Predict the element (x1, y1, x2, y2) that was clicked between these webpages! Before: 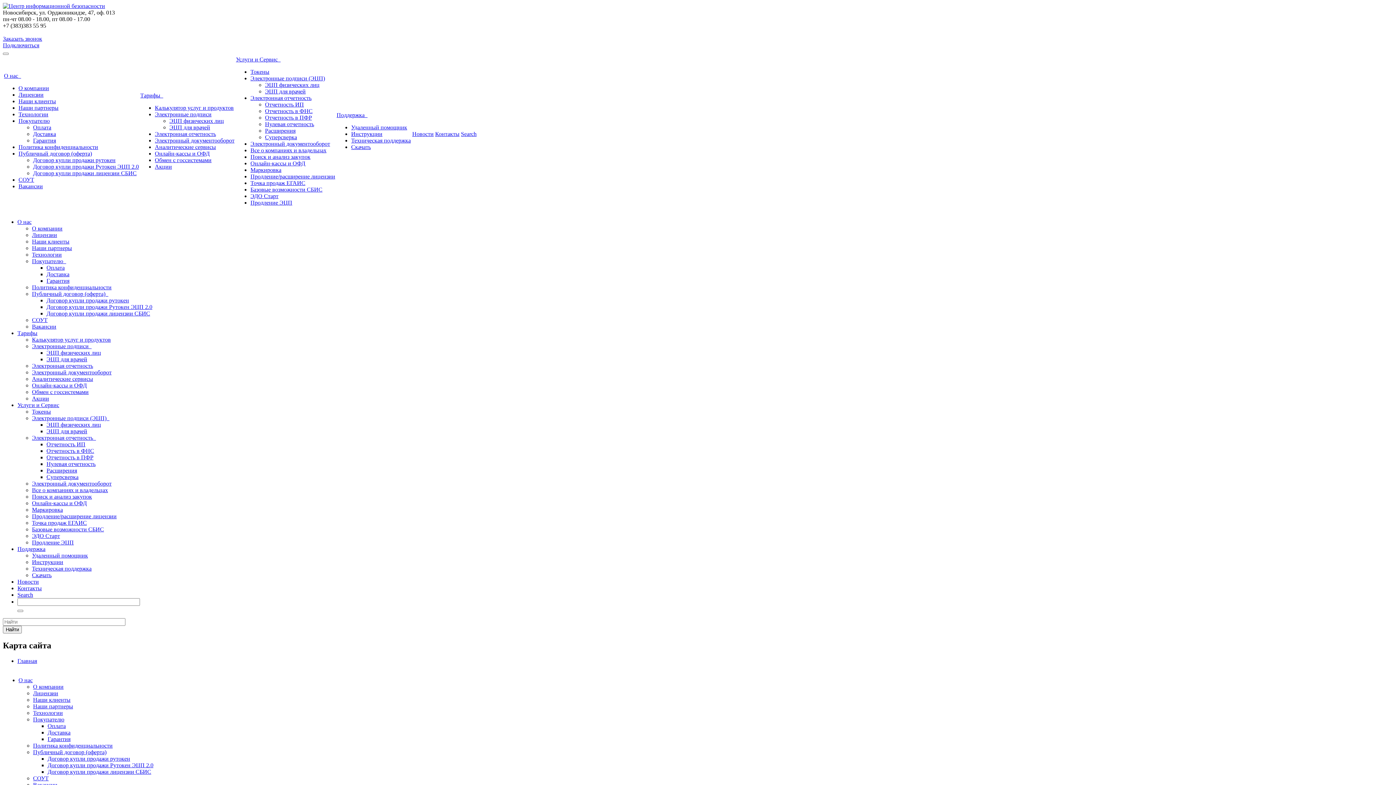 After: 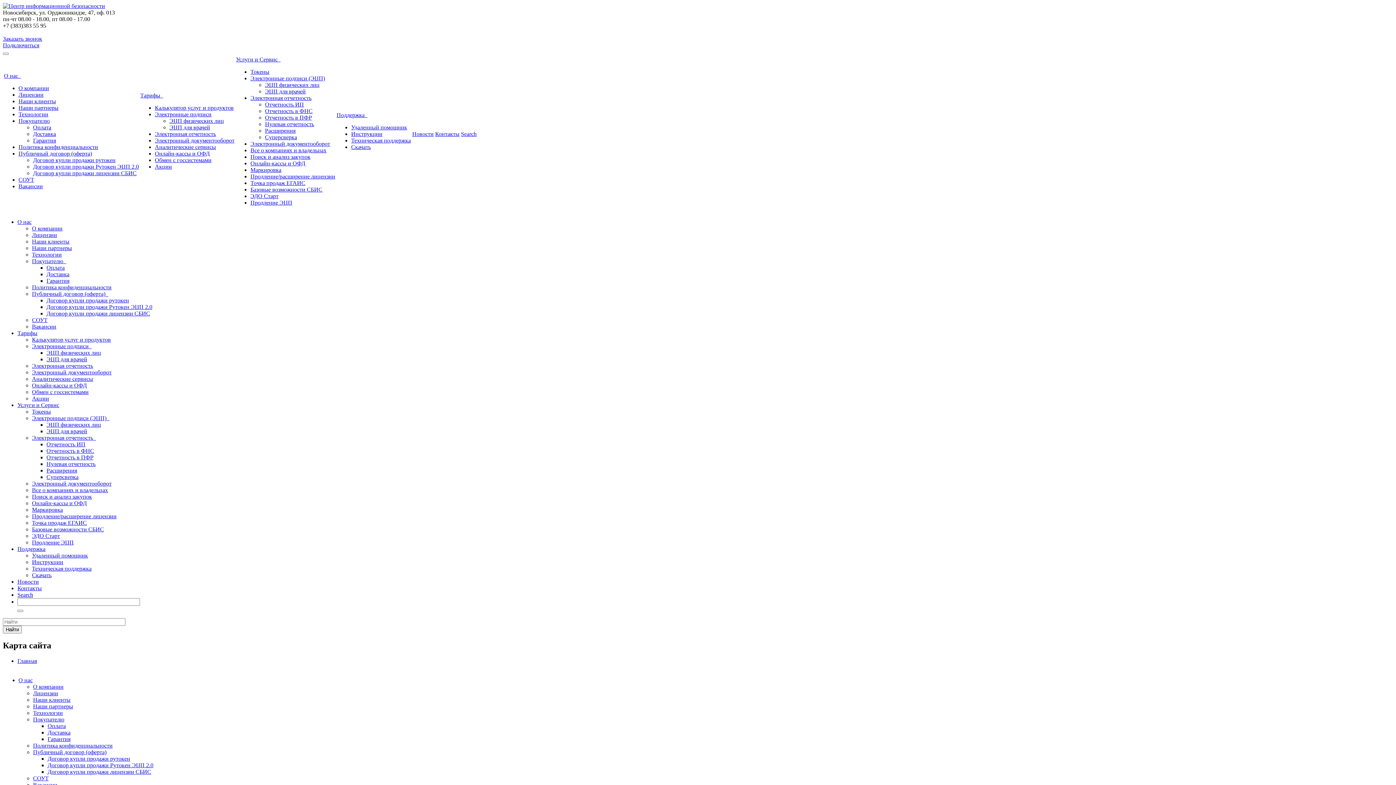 Action: bbox: (17, 592, 33, 598) label: Search